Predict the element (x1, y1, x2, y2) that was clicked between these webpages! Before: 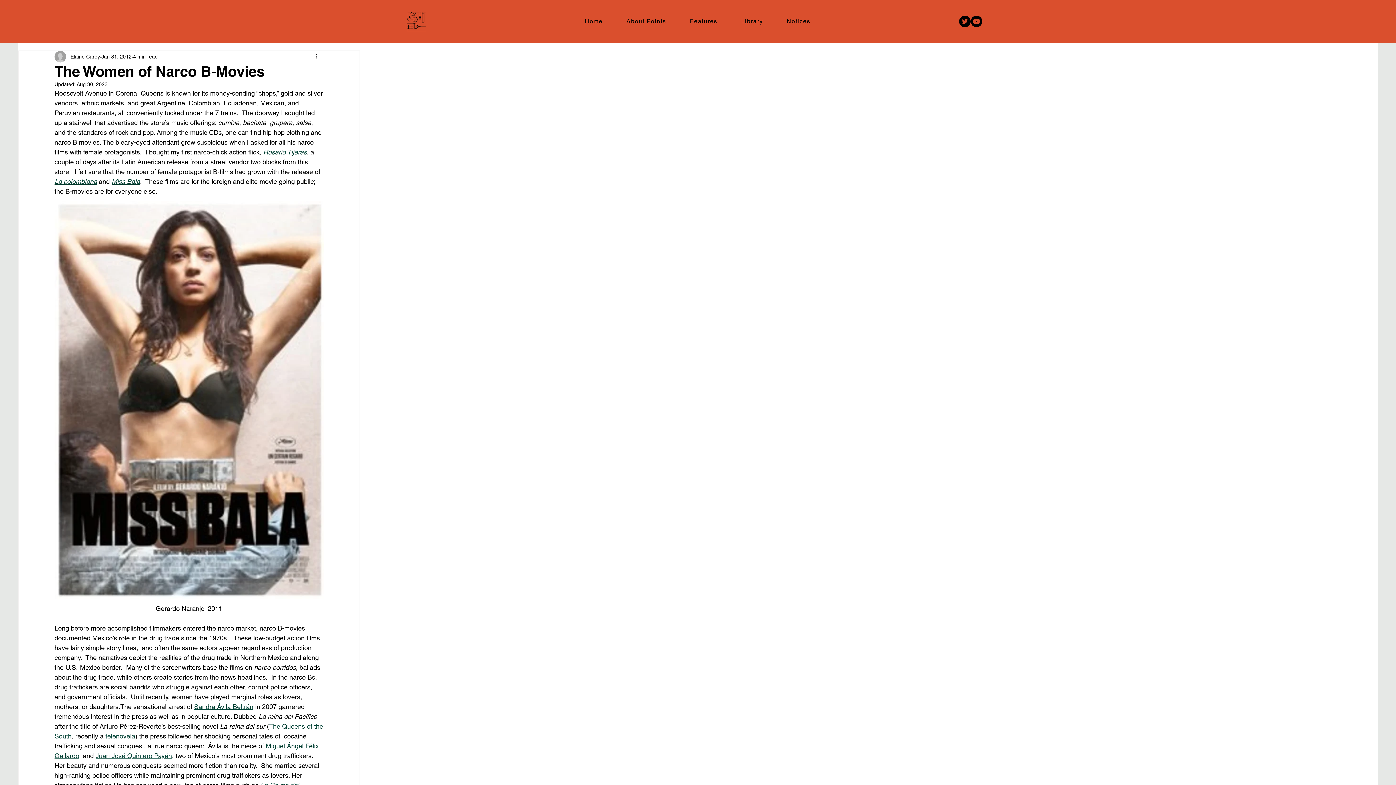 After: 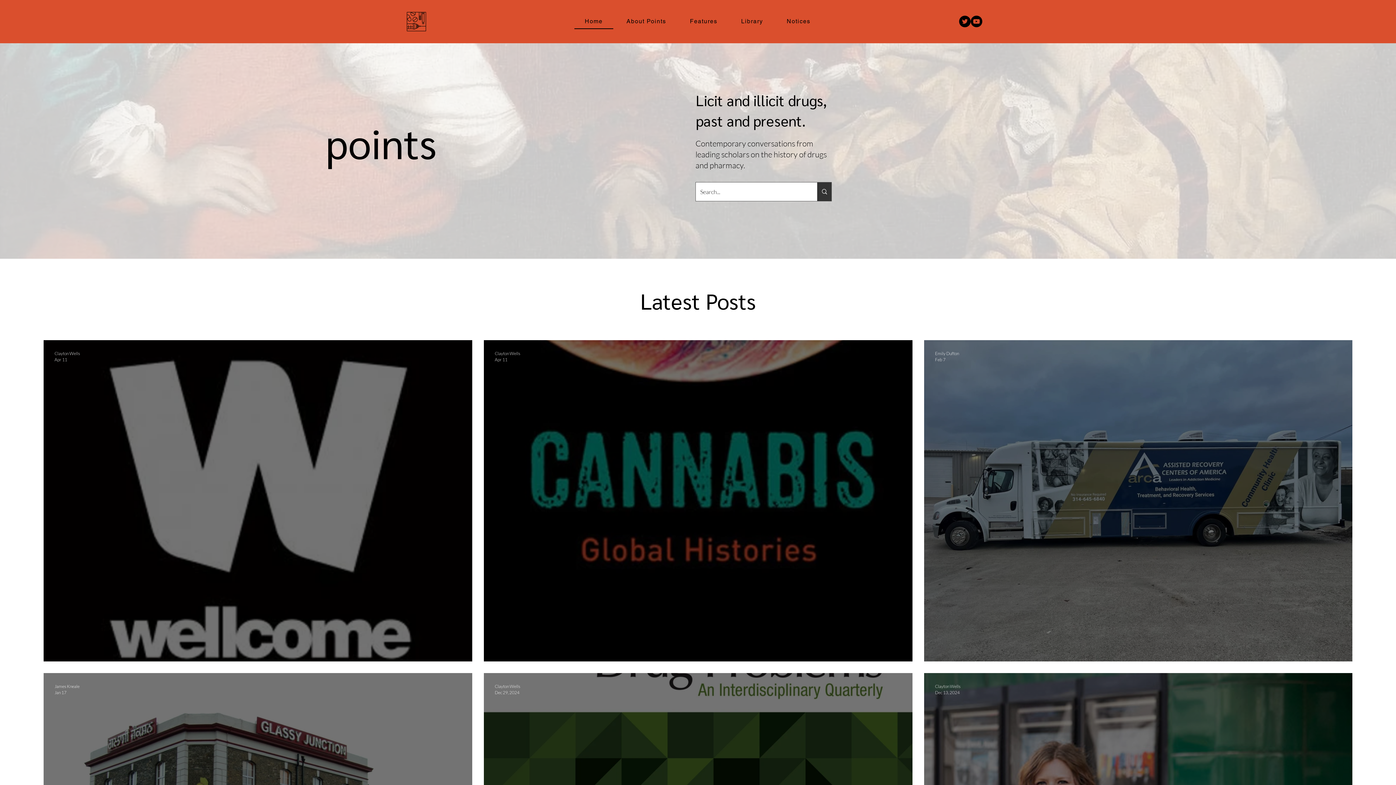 Action: bbox: (406, 12, 426, 31)